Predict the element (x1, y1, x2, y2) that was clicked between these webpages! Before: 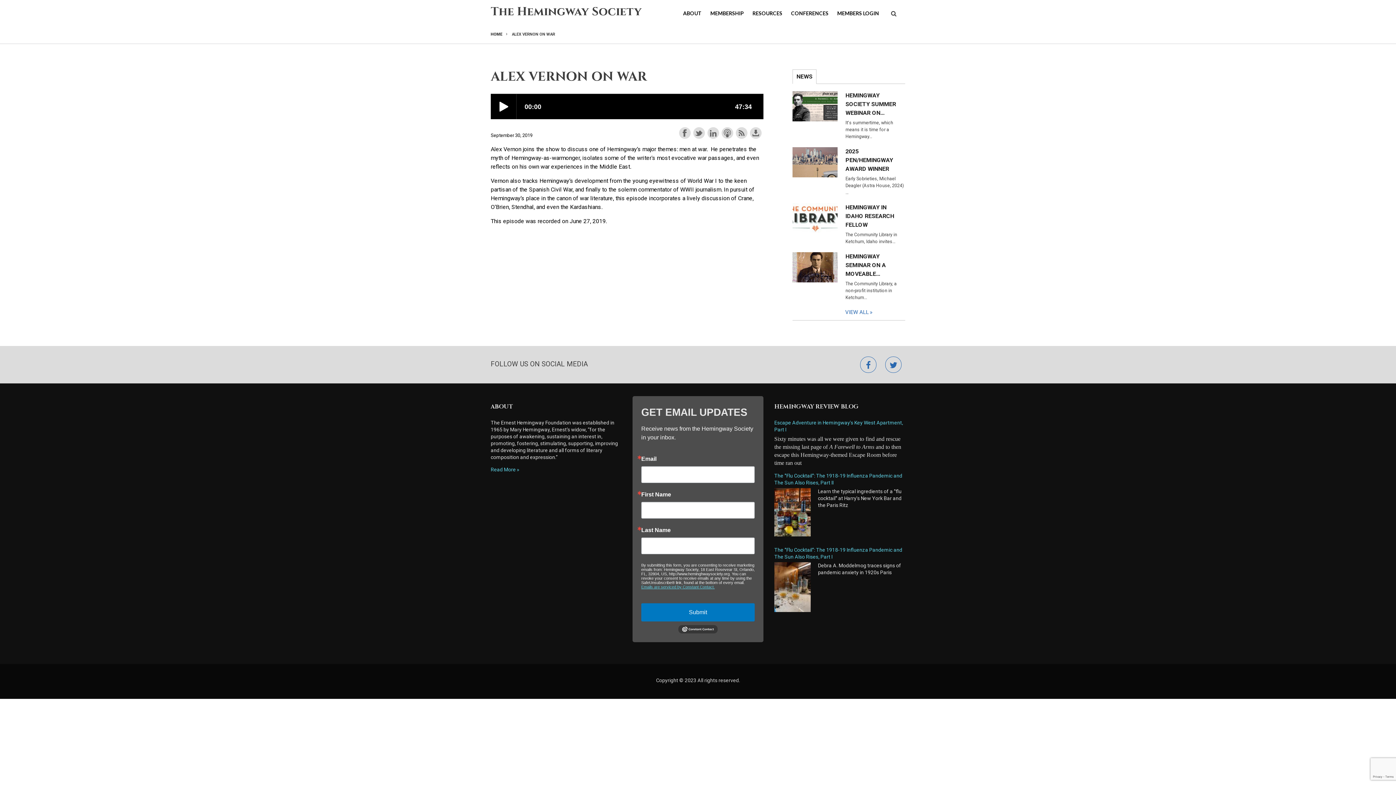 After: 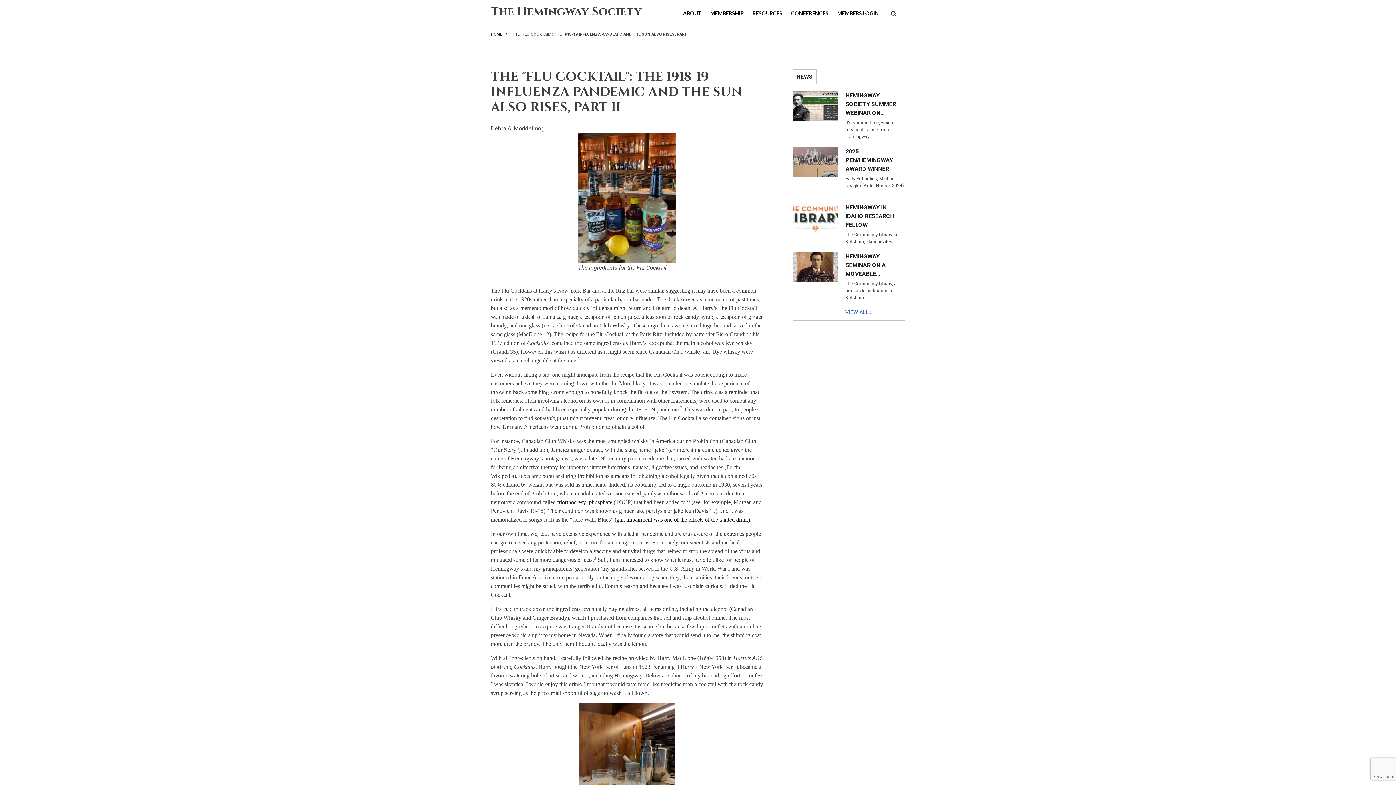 Action: bbox: (774, 472, 905, 486) label: The "Flu Cocktail": The 1918-19 Influenza Pandemic and The Sun Also Rises, Part II